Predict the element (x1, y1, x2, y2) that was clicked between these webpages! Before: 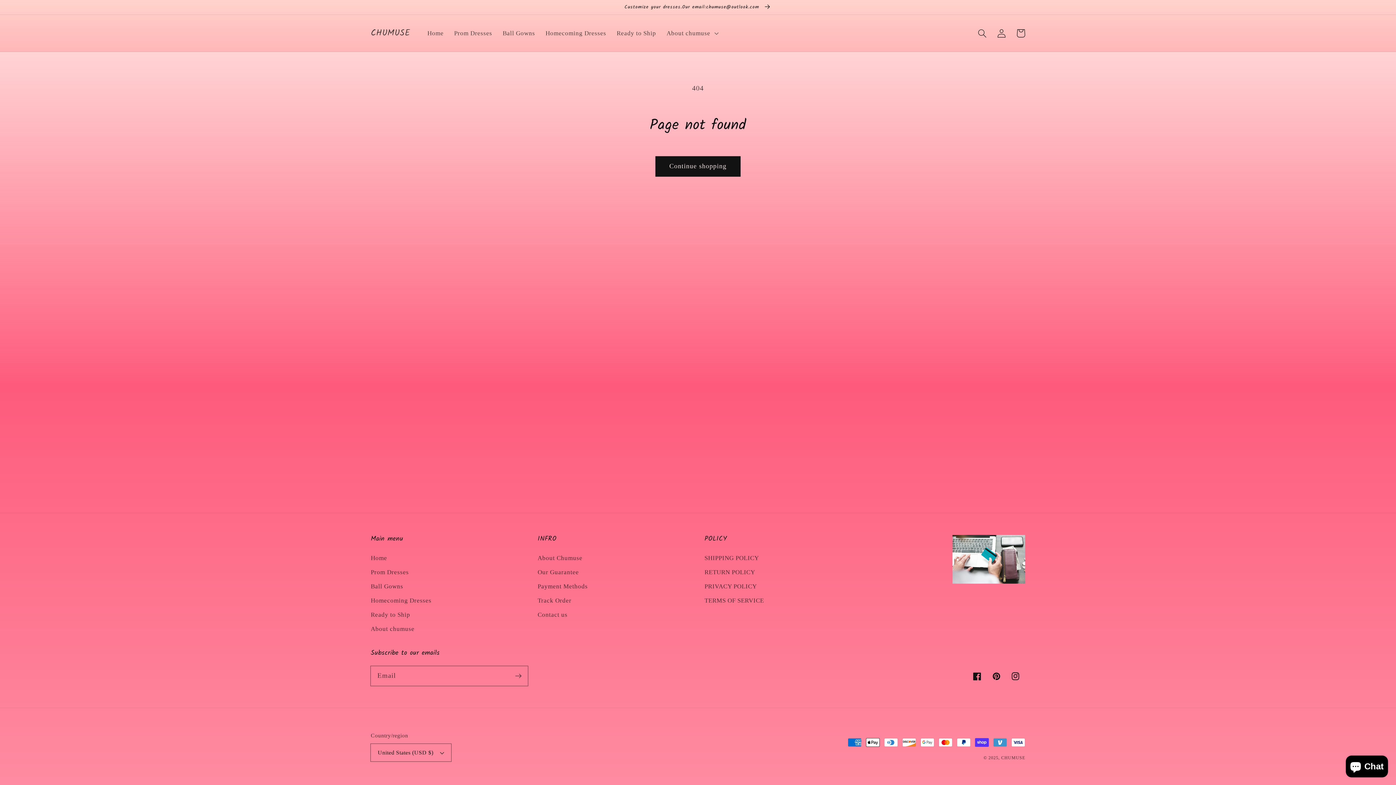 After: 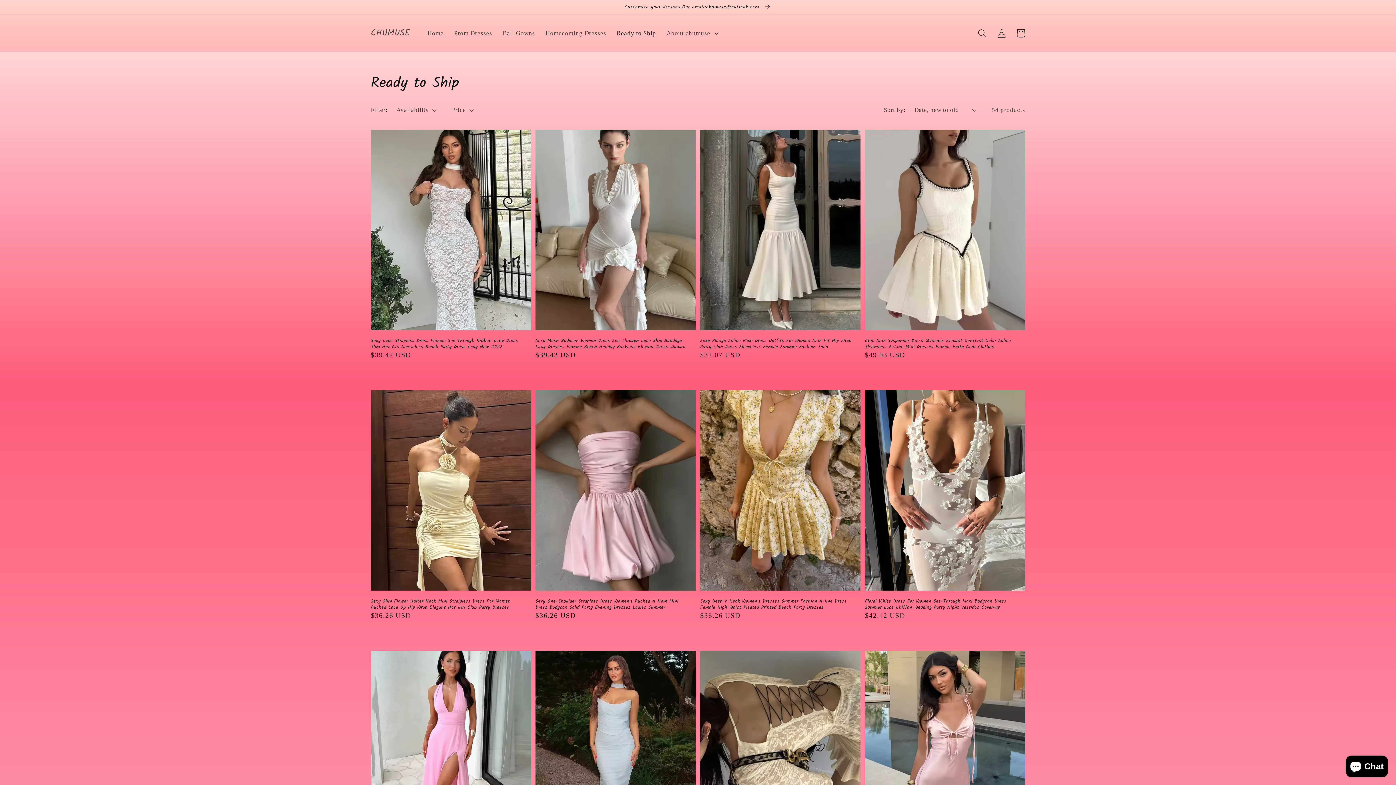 Action: bbox: (611, 24, 661, 42) label: Ready to Ship